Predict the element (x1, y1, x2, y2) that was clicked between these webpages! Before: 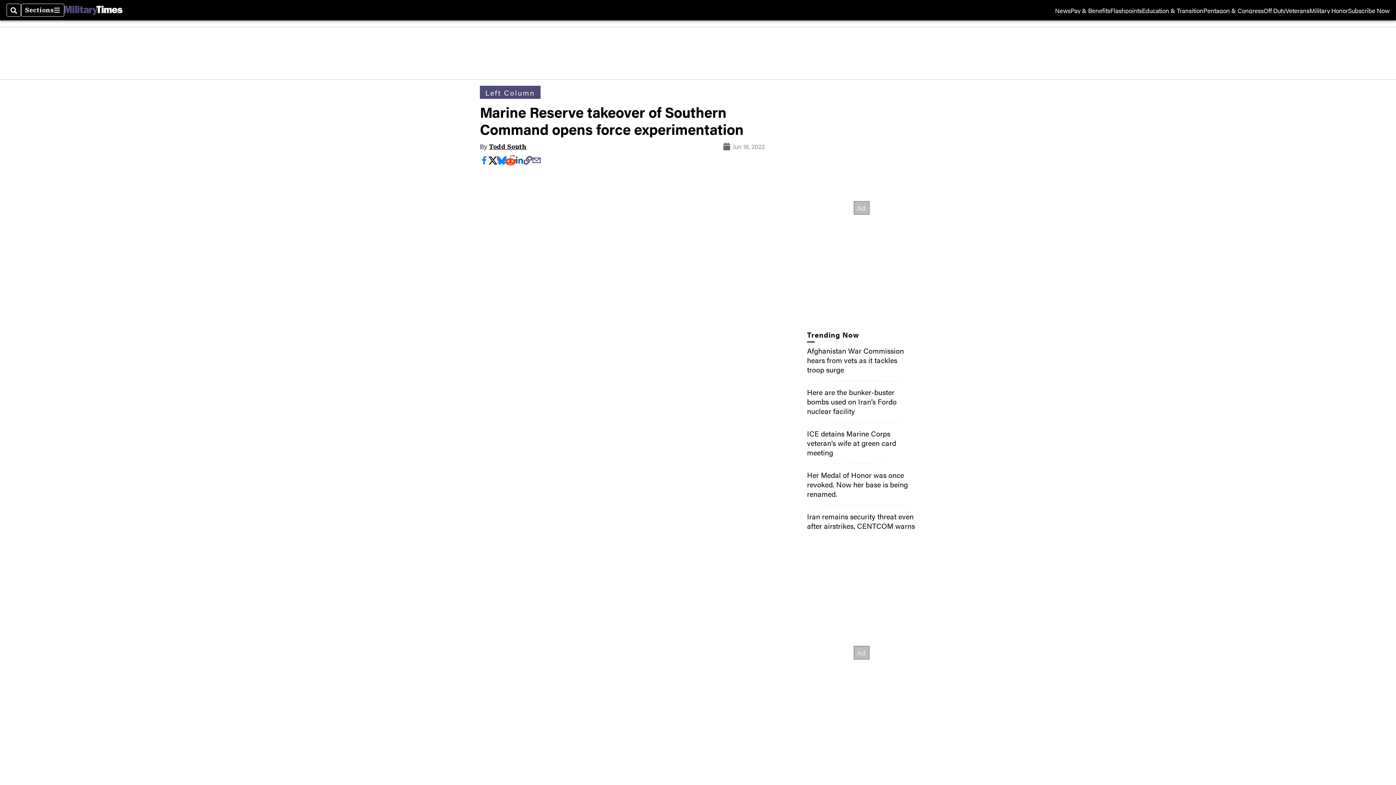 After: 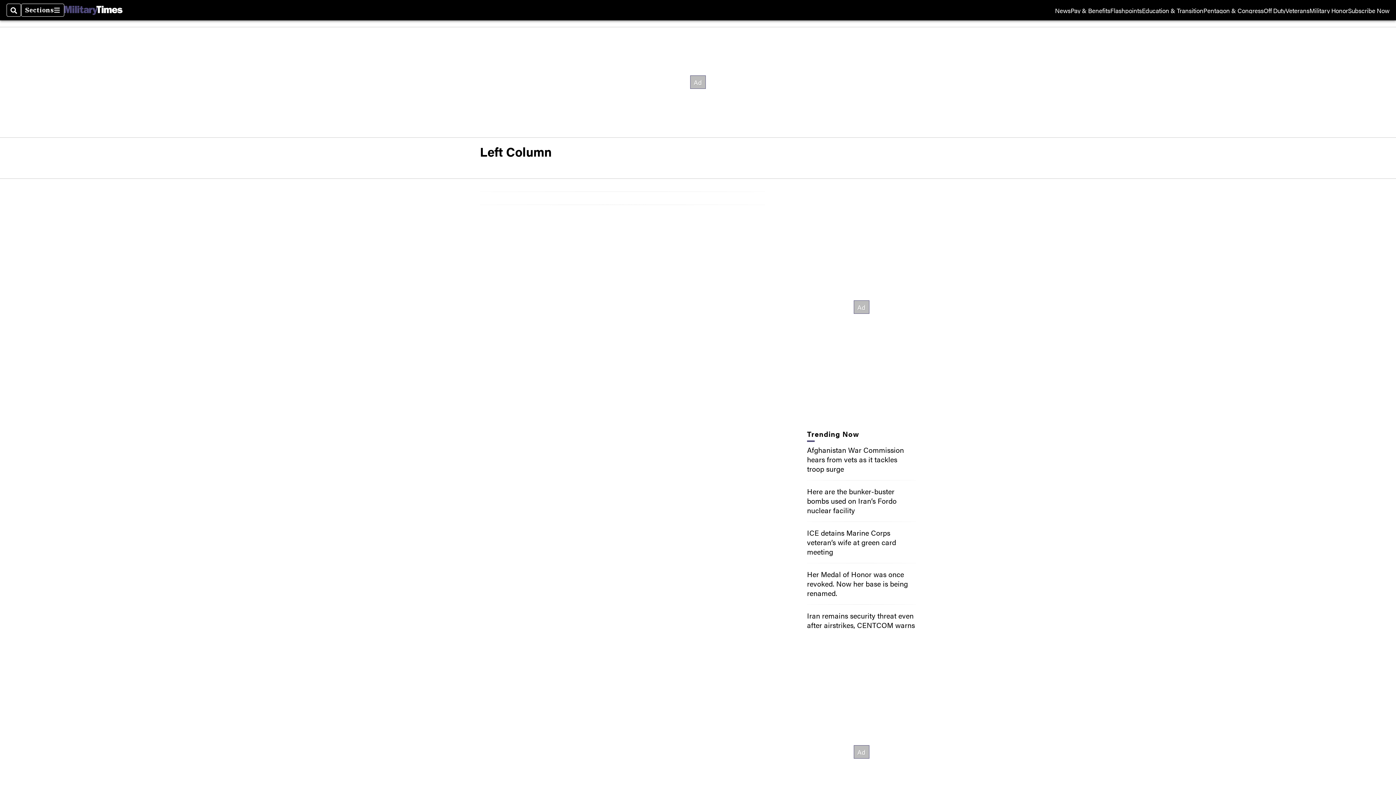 Action: label: Left Column bbox: (485, 87, 535, 97)